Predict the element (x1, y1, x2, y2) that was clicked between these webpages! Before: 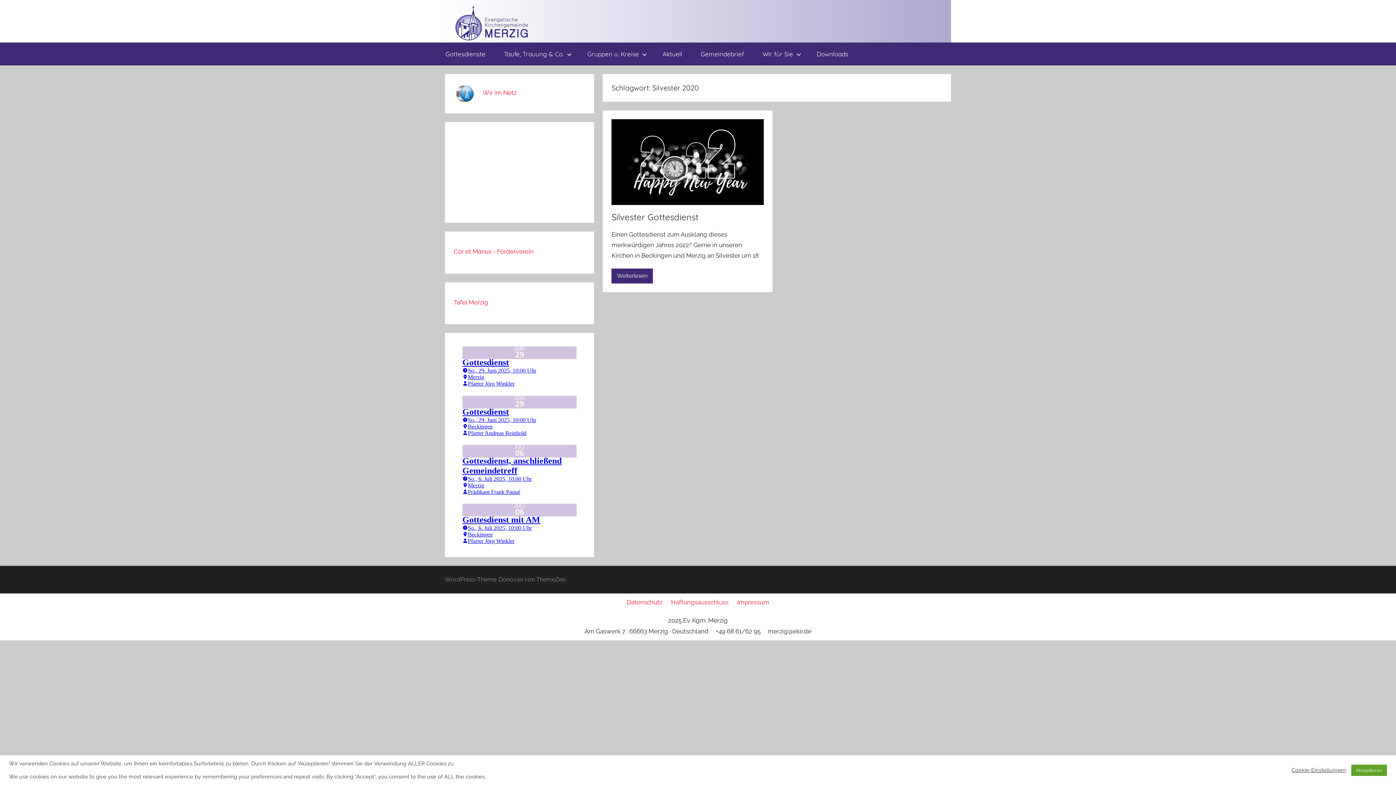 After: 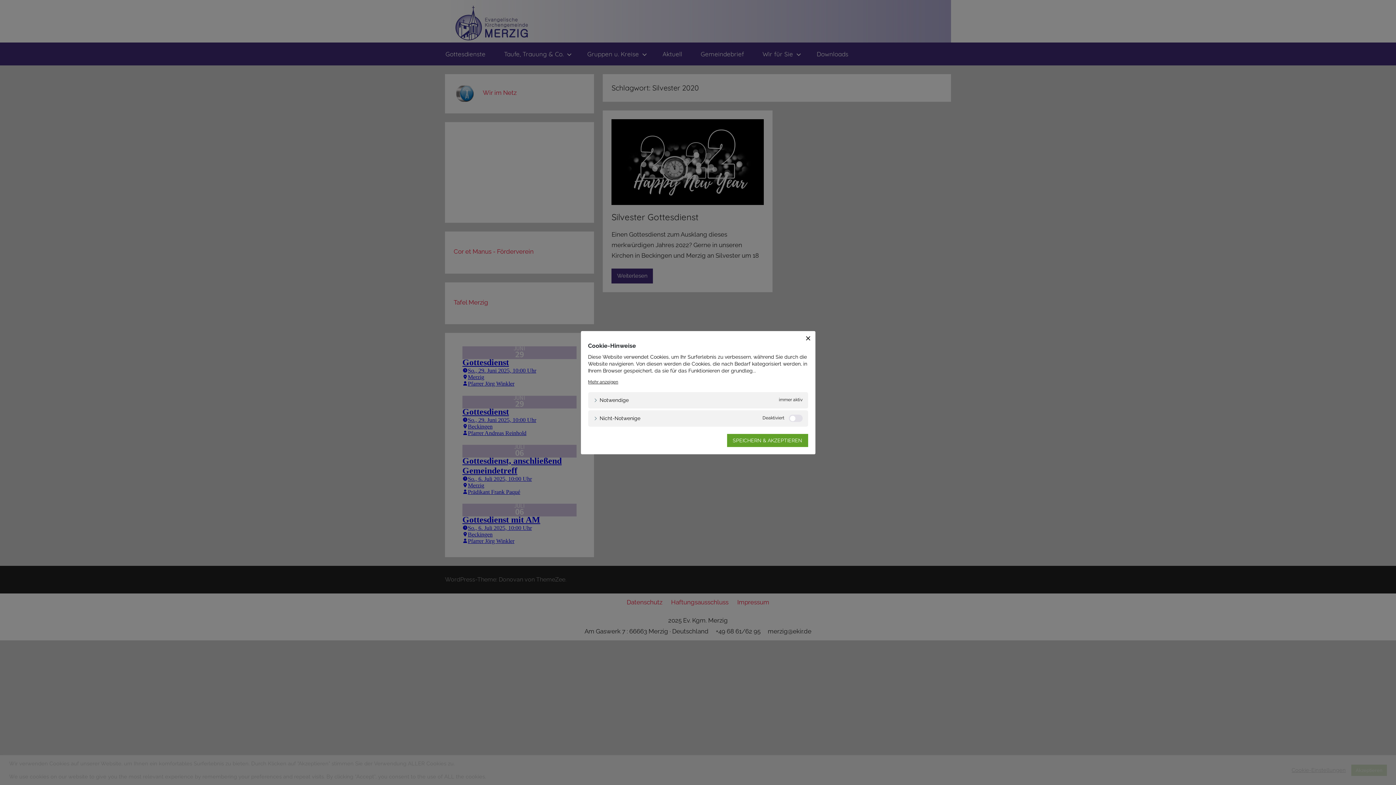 Action: bbox: (1292, 767, 1346, 773) label: Cookie-Einstellungen